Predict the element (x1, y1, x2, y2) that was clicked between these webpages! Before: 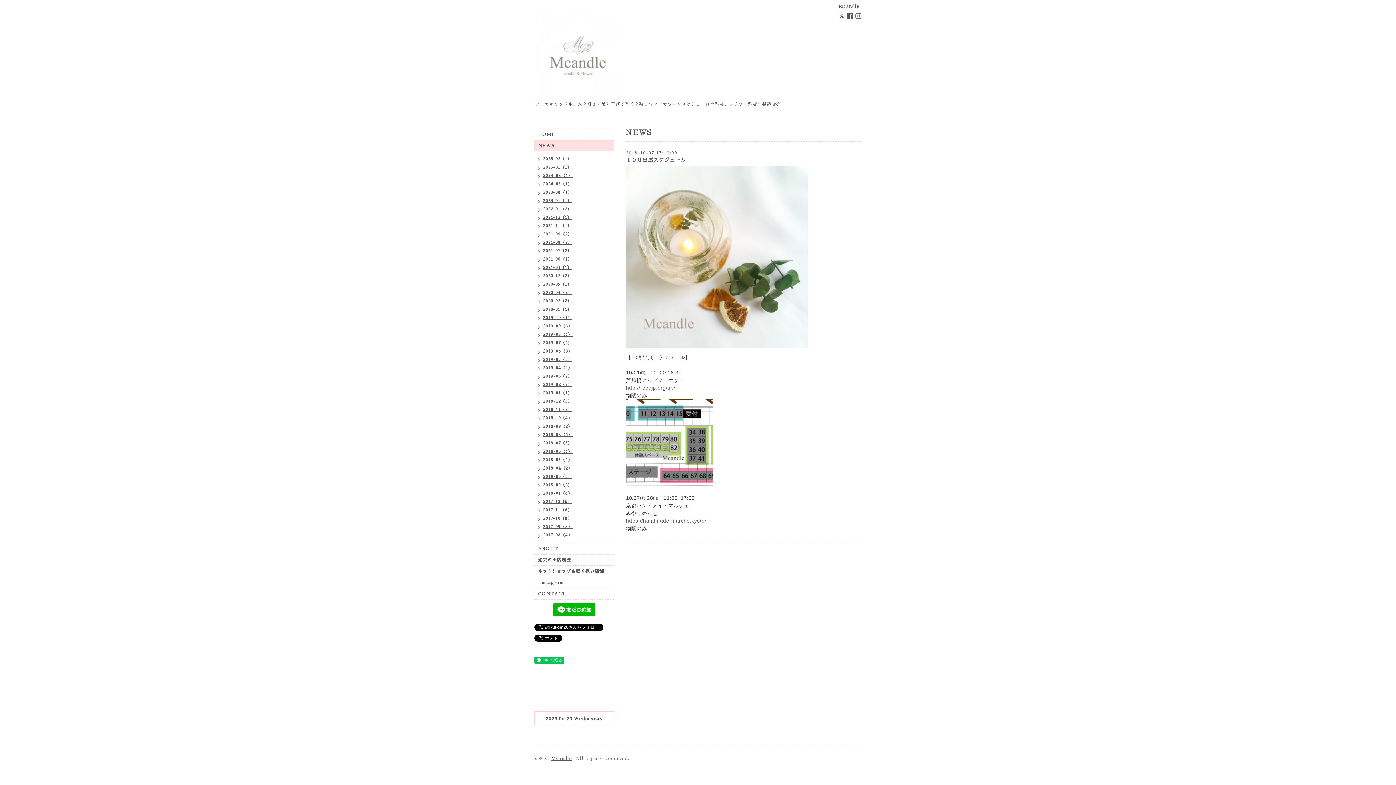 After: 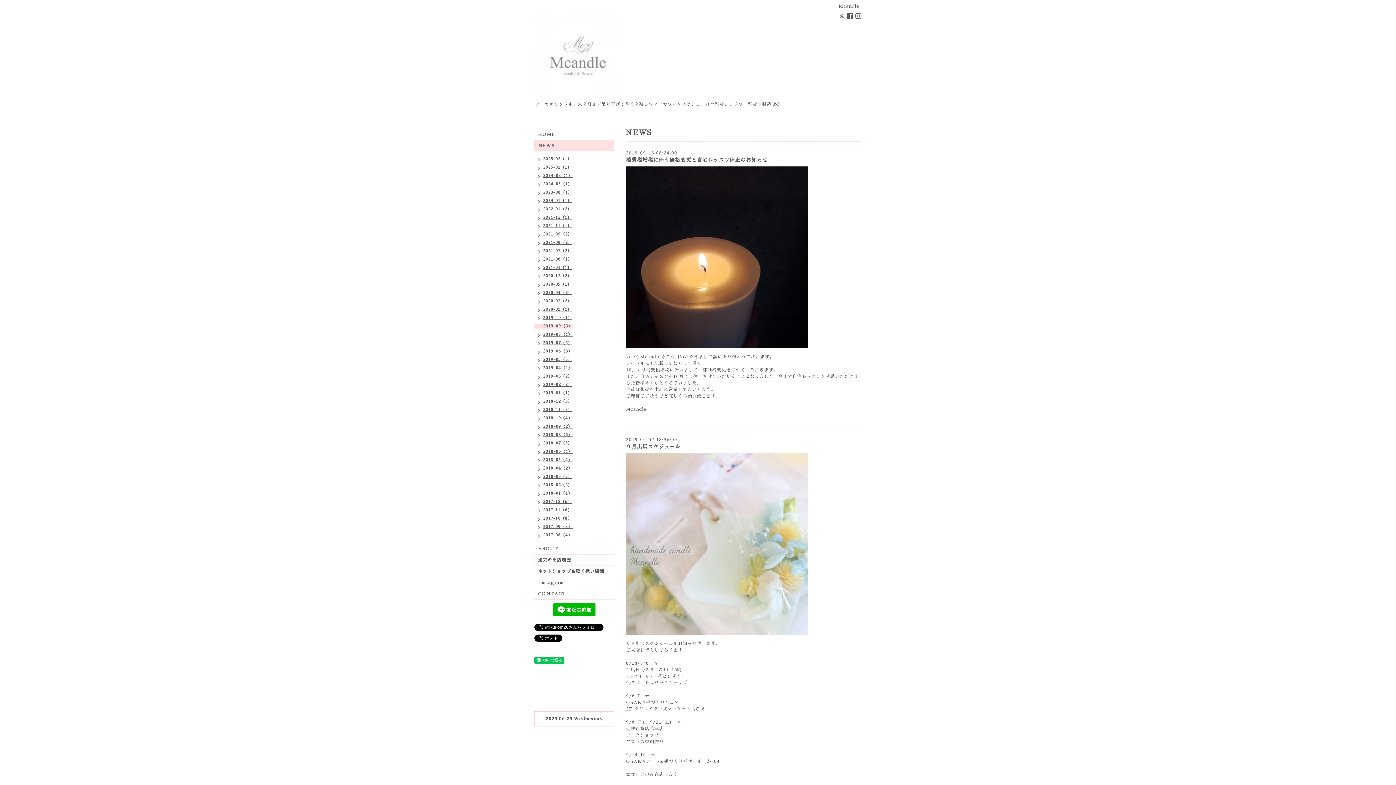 Action: bbox: (534, 324, 572, 328) label: 2019-09（3）